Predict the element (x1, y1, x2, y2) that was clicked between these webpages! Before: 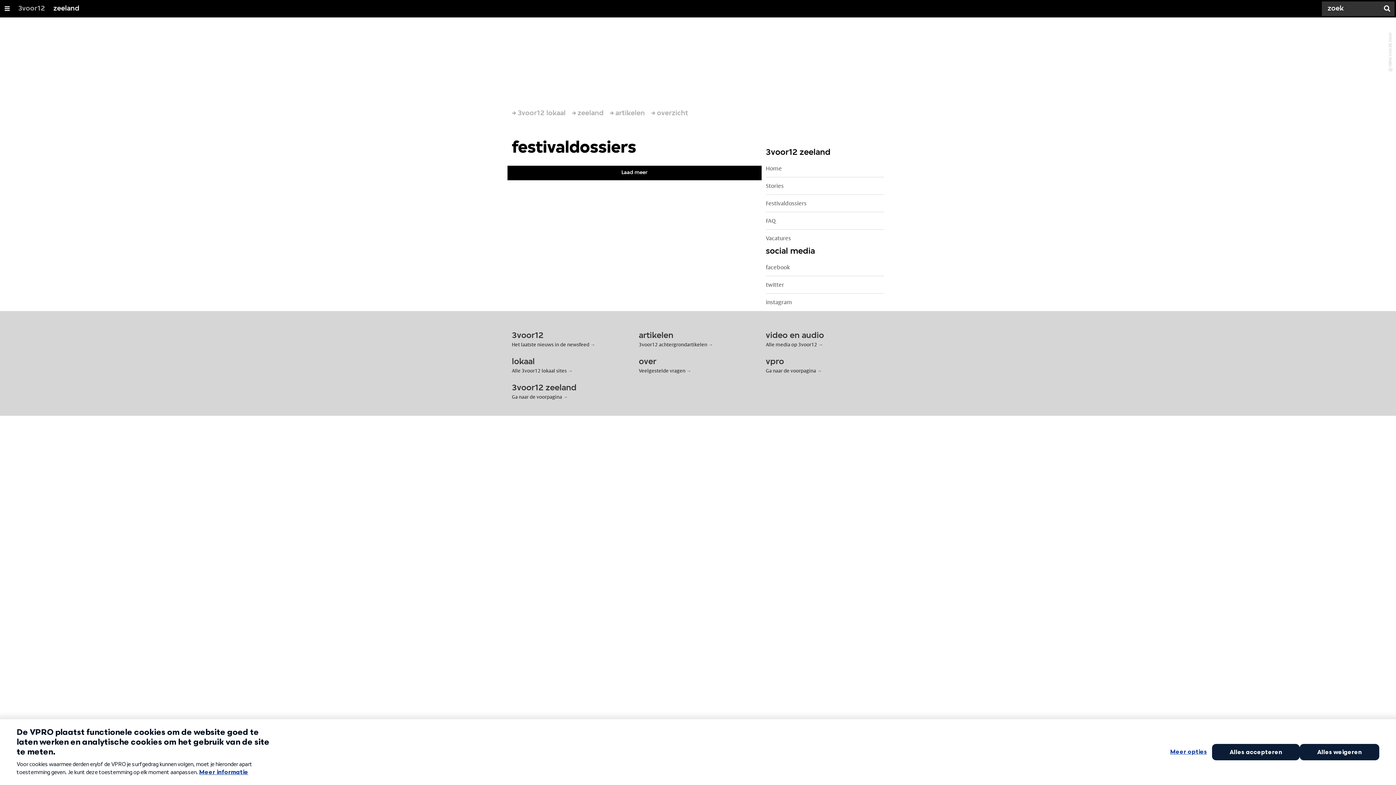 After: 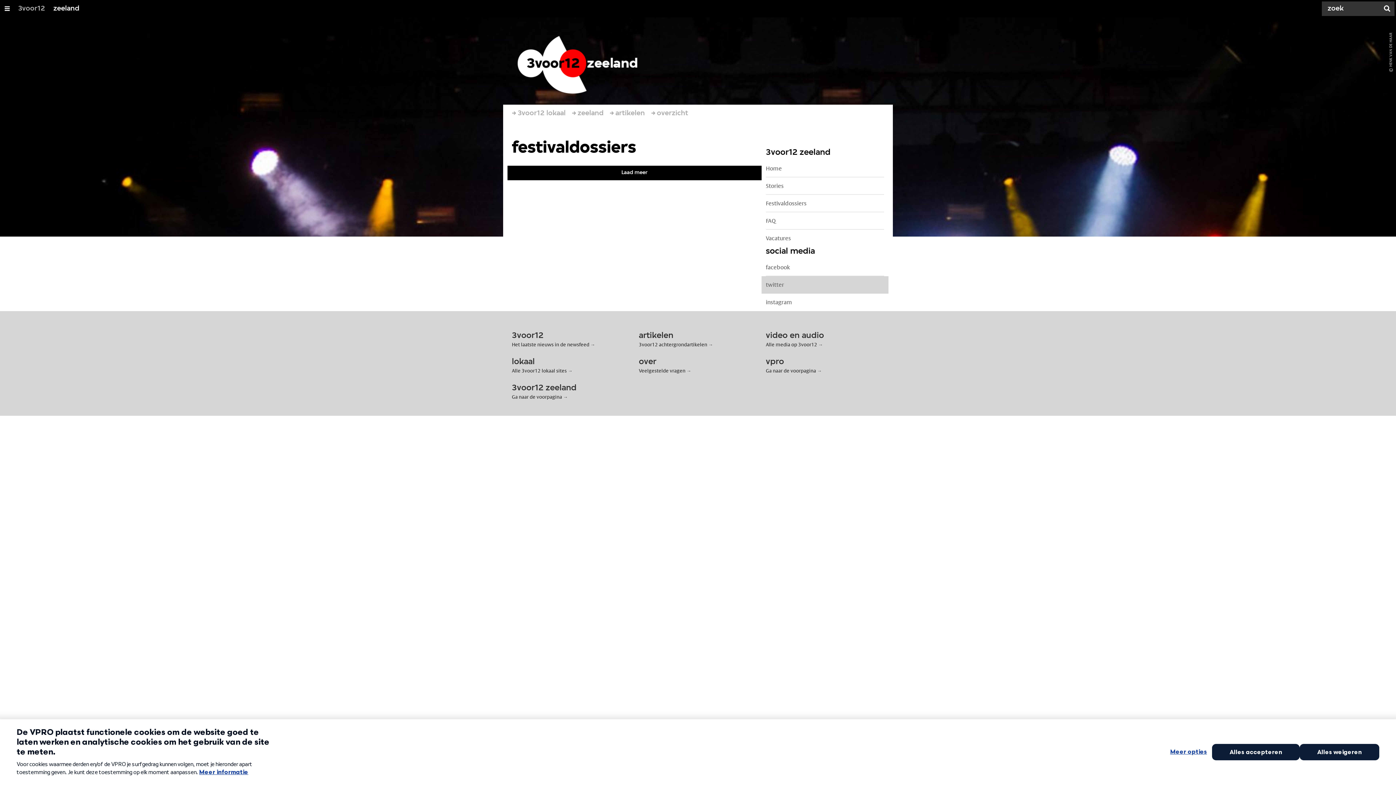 Action: label: twitter bbox: (766, 276, 884, 293)